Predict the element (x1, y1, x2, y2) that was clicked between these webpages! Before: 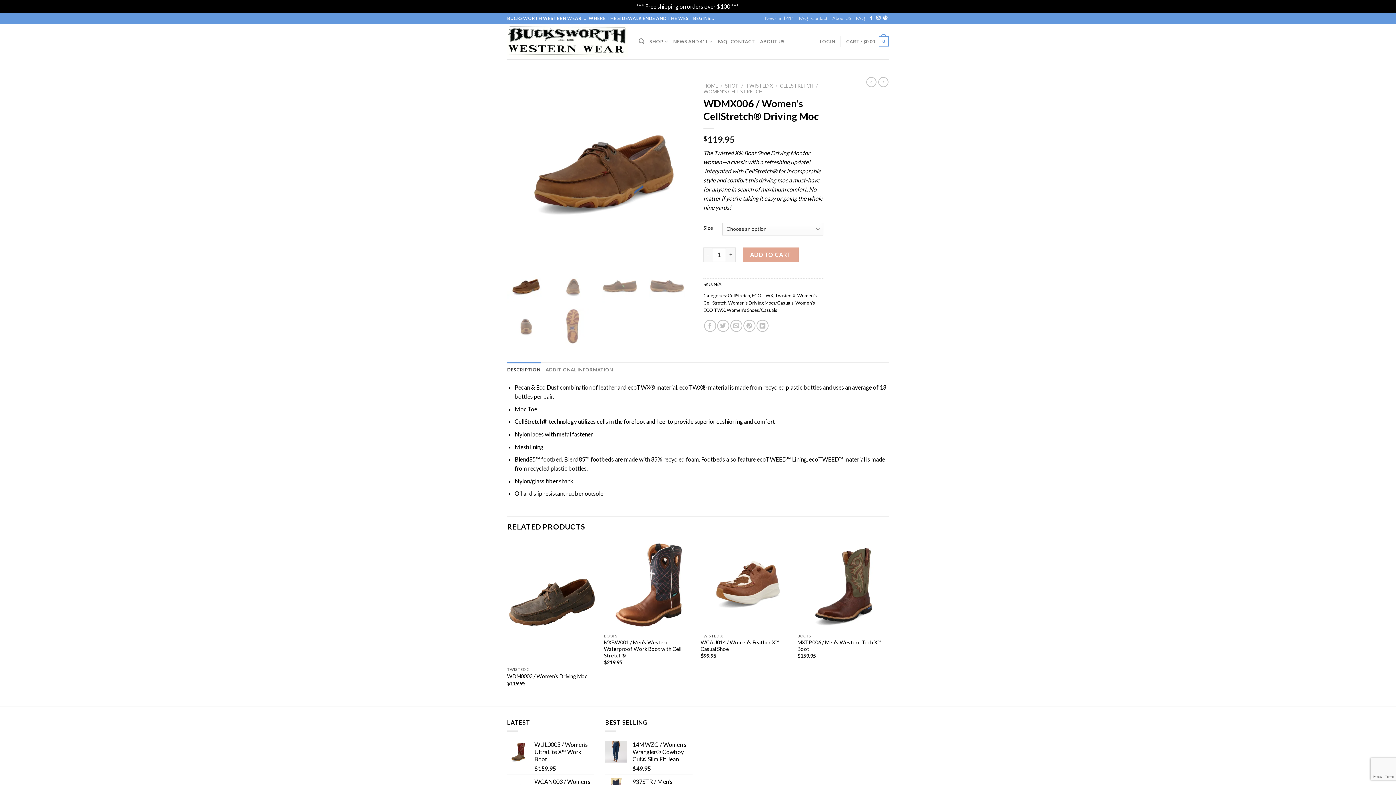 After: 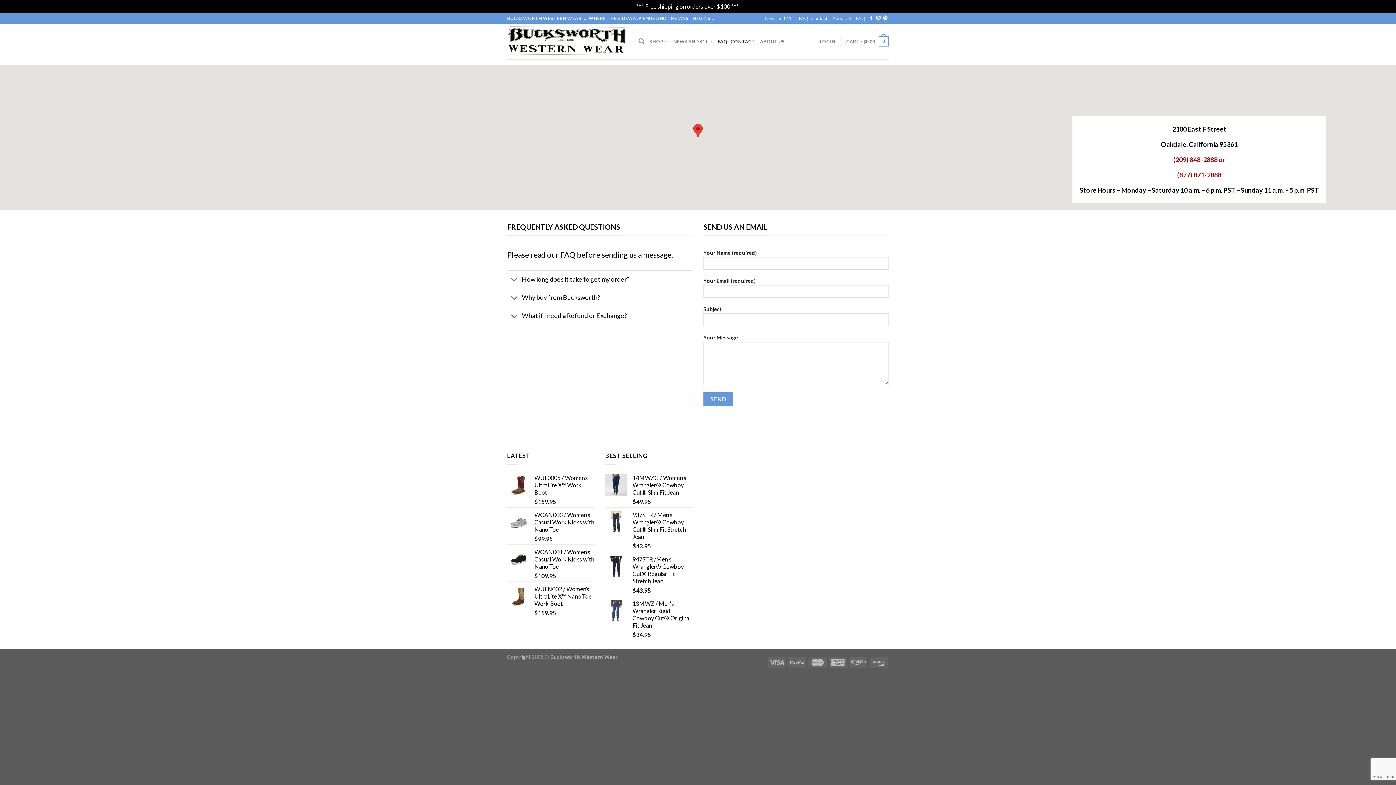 Action: label: FAQ | CONTACT bbox: (717, 34, 755, 48)